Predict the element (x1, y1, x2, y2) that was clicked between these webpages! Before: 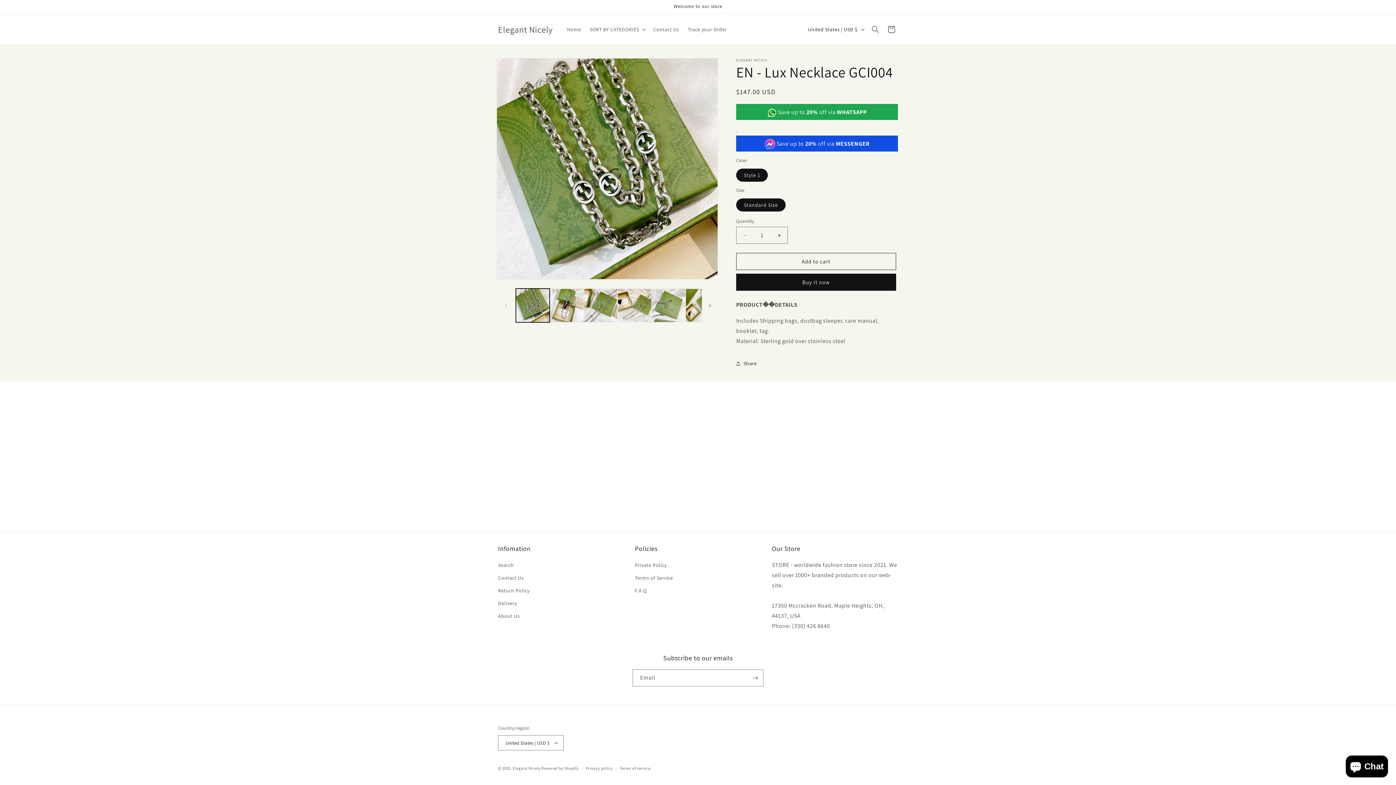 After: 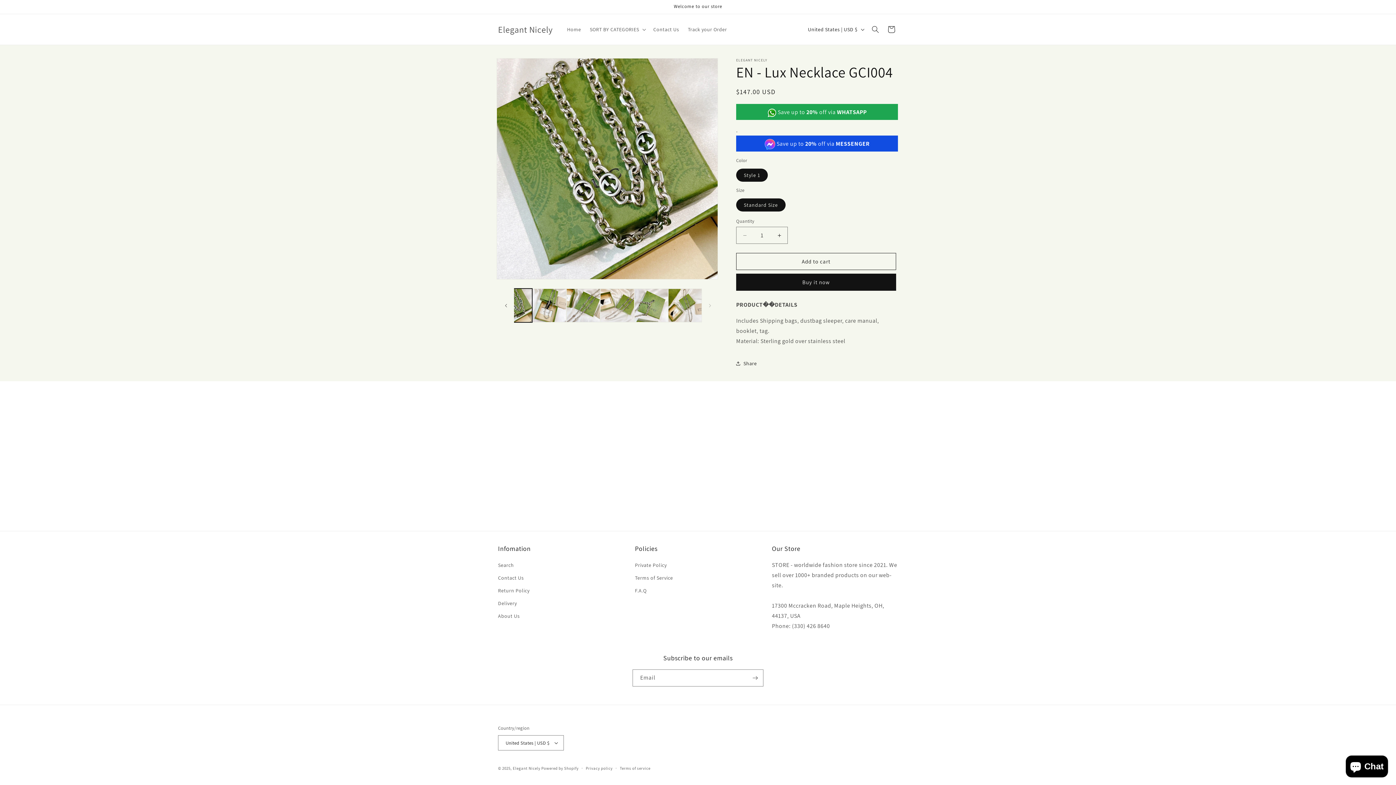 Action: label: Slide right bbox: (702, 297, 718, 313)